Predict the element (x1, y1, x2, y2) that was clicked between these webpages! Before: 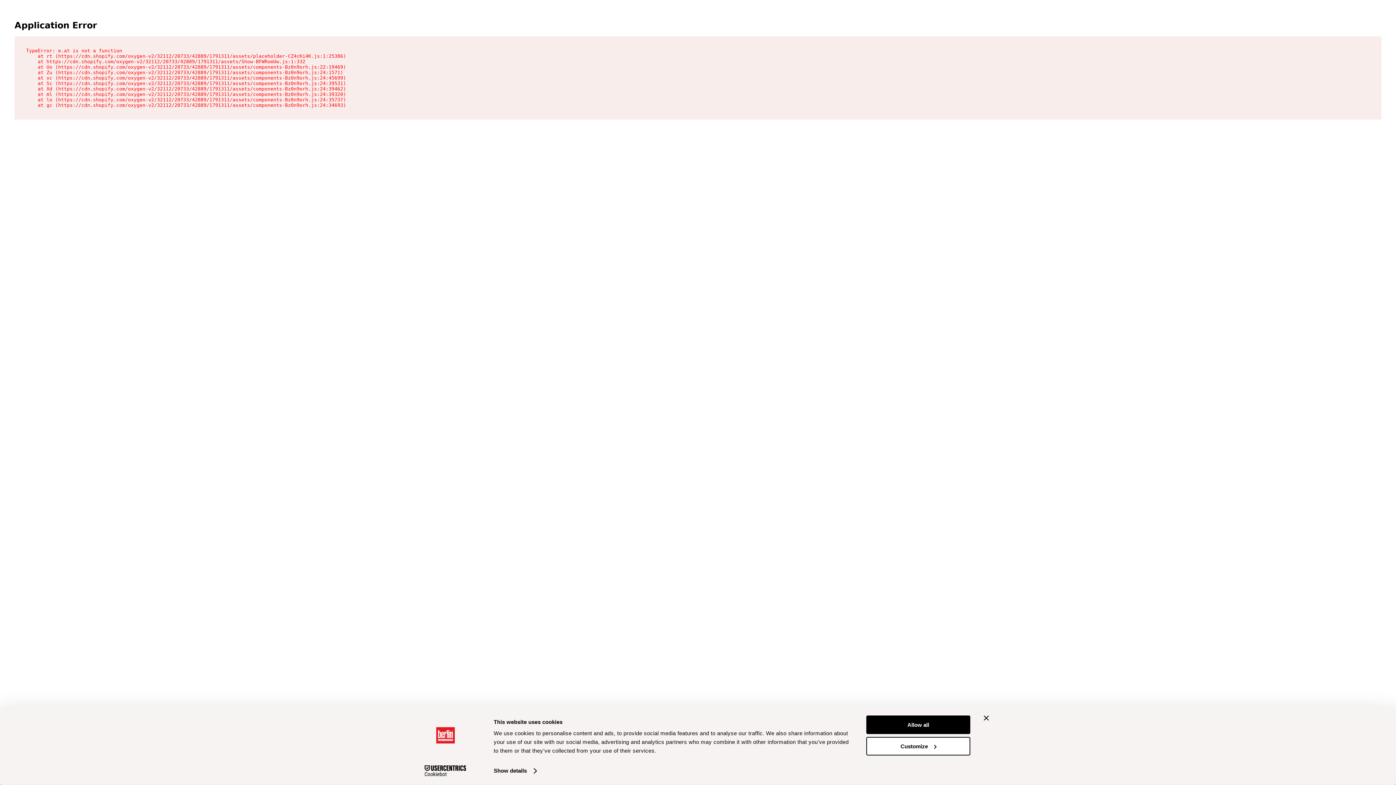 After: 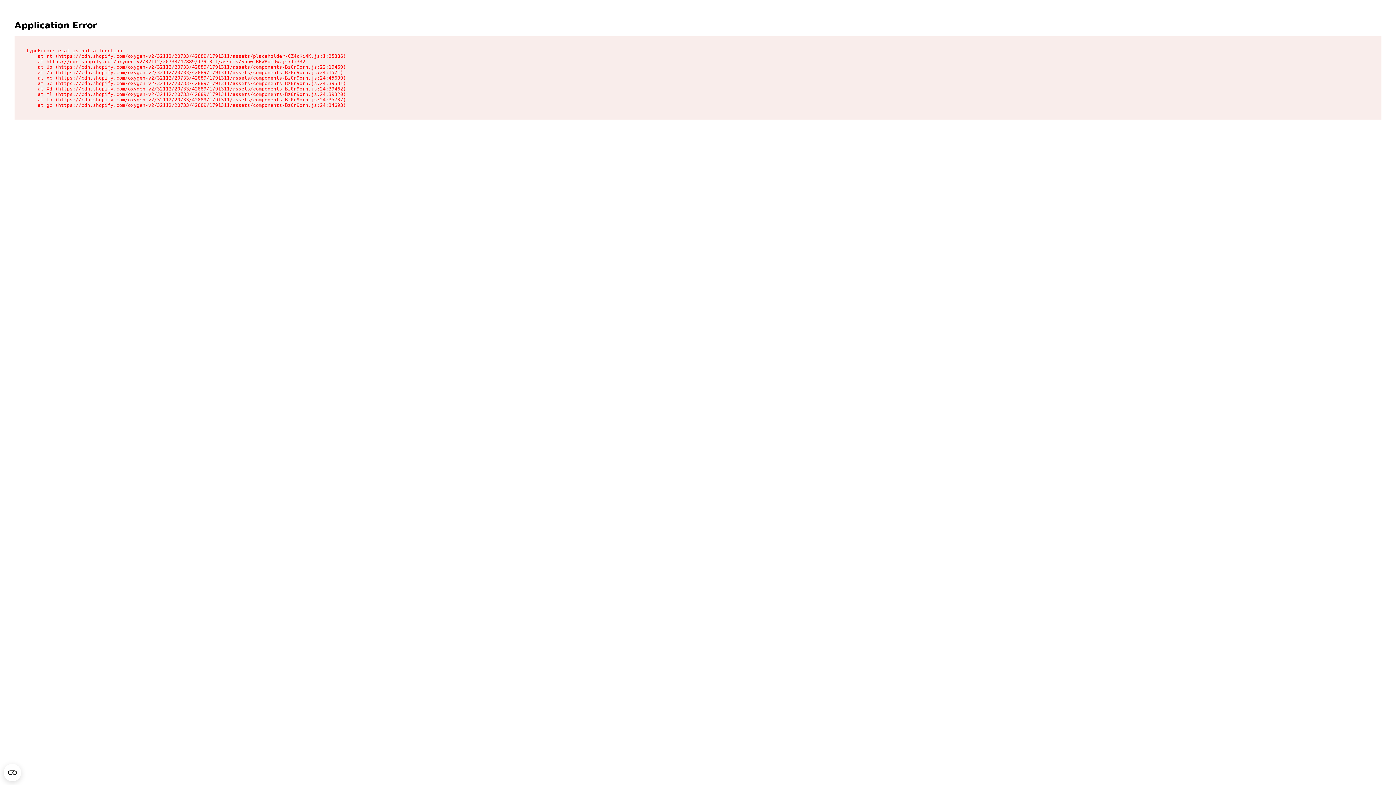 Action: bbox: (866, 715, 970, 734) label: Allow all